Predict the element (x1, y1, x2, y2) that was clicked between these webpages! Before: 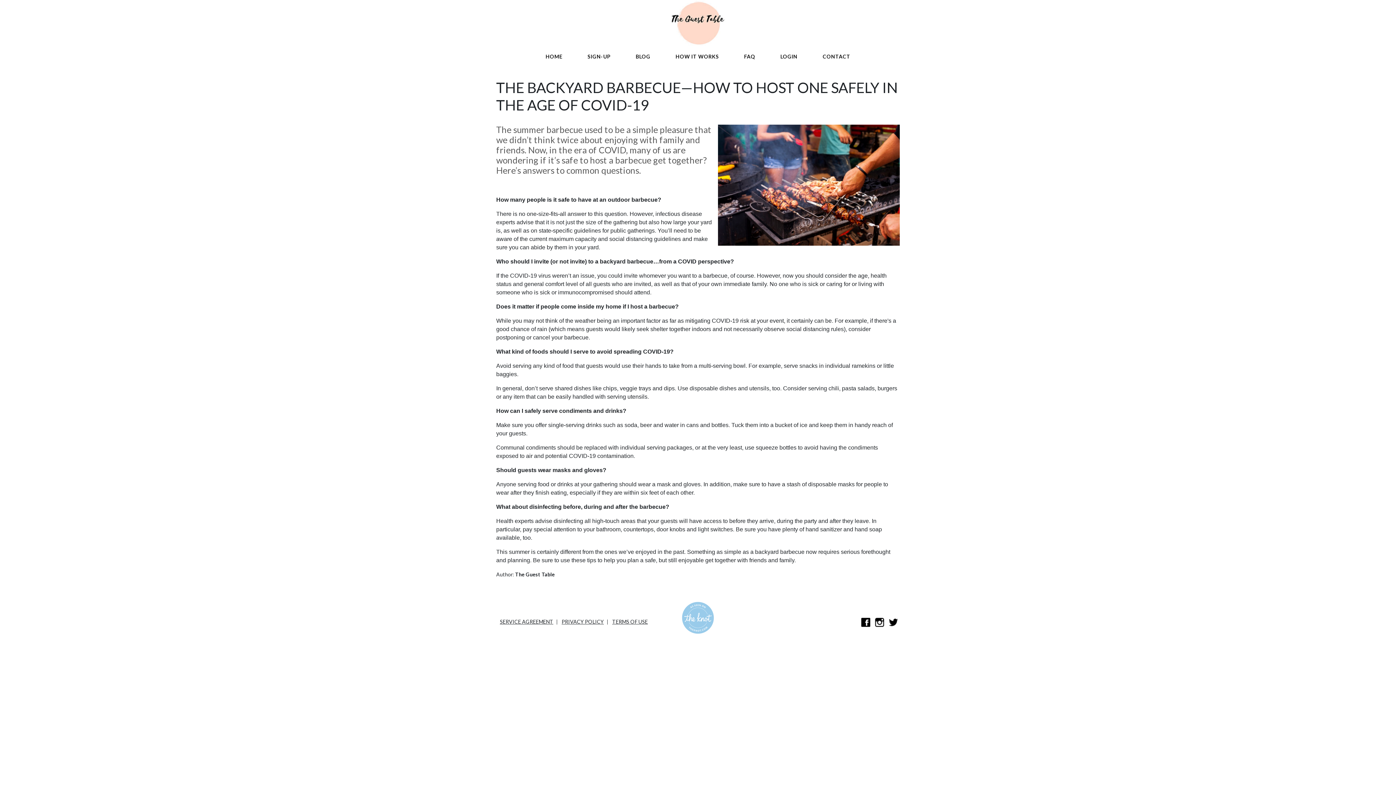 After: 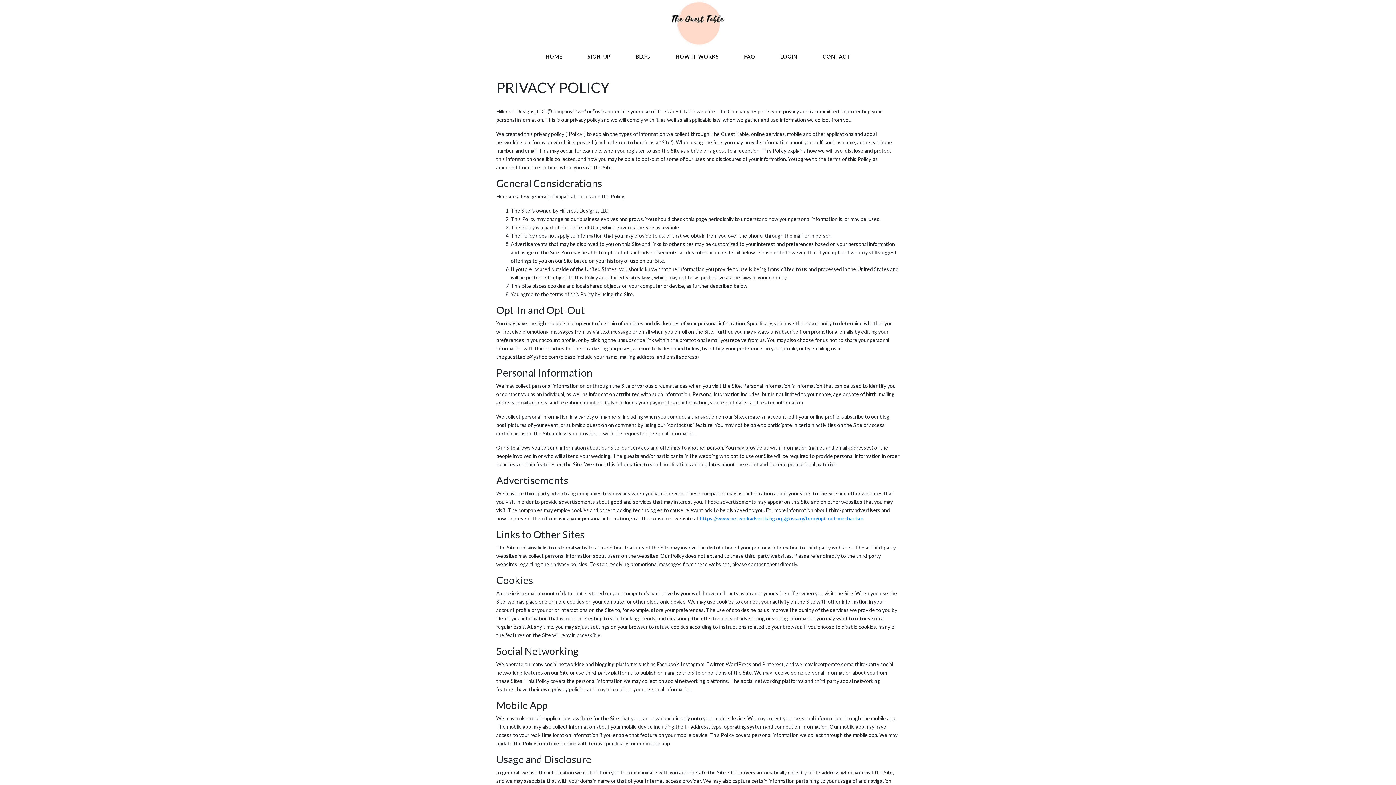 Action: label: PRIVACY POLICY bbox: (561, 618, 604, 625)